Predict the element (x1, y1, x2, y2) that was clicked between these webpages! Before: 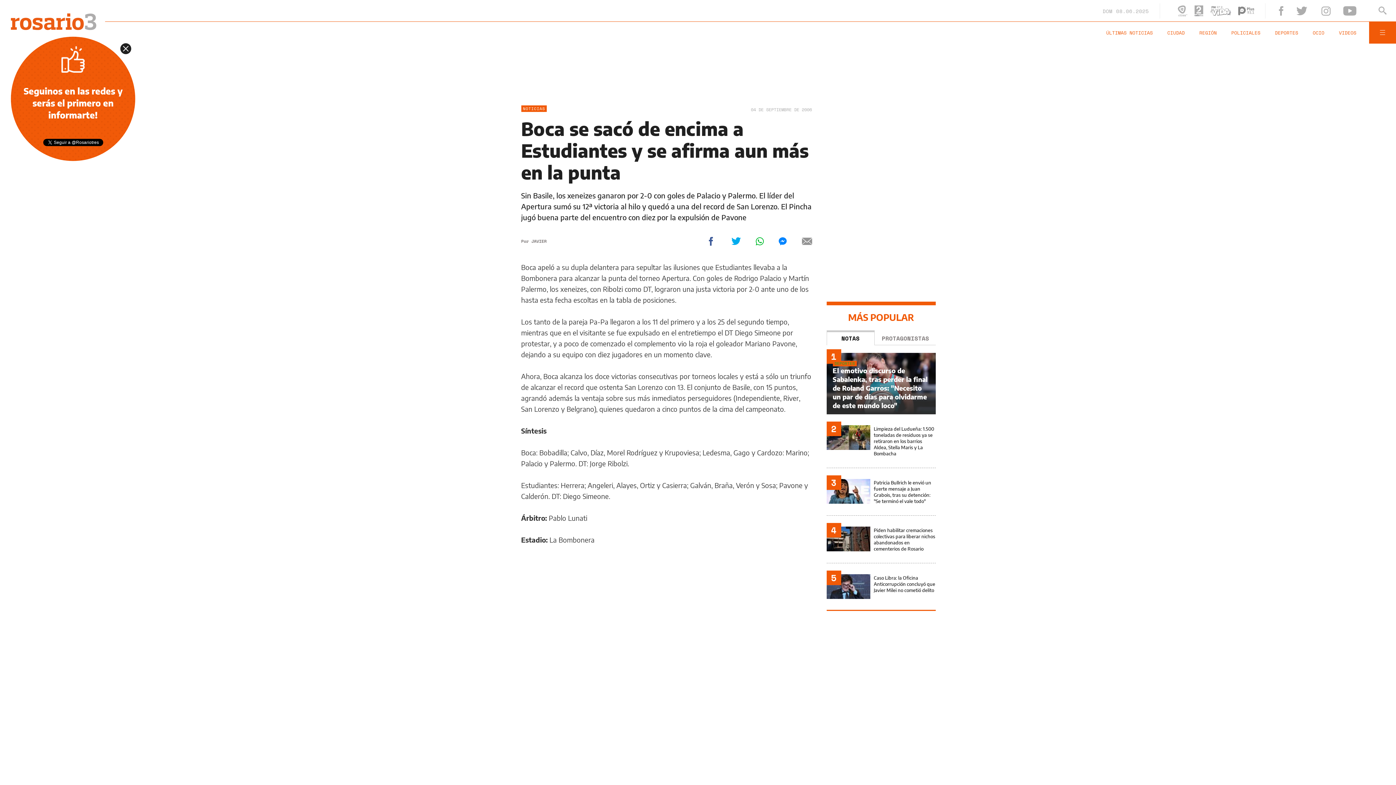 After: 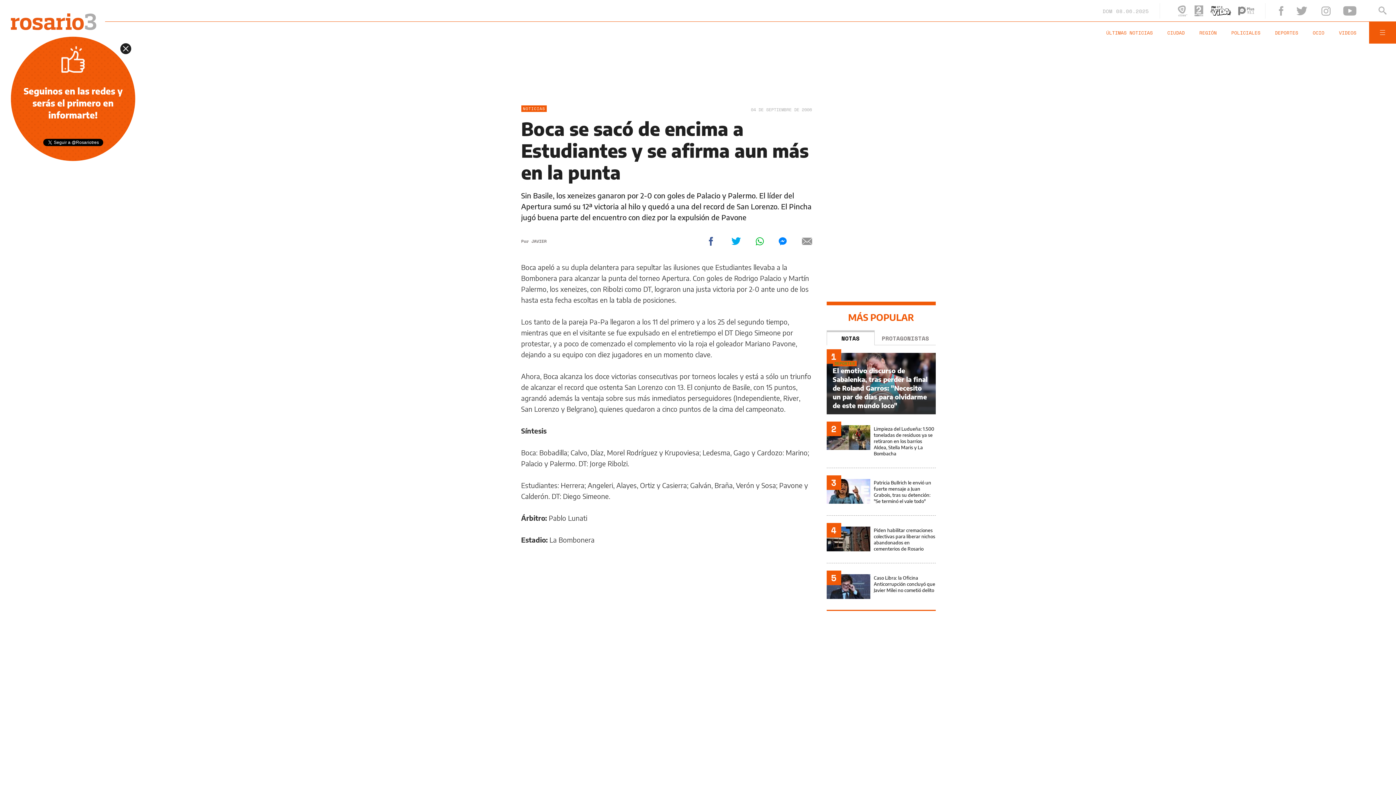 Action: bbox: (1210, 6, 1231, 15)